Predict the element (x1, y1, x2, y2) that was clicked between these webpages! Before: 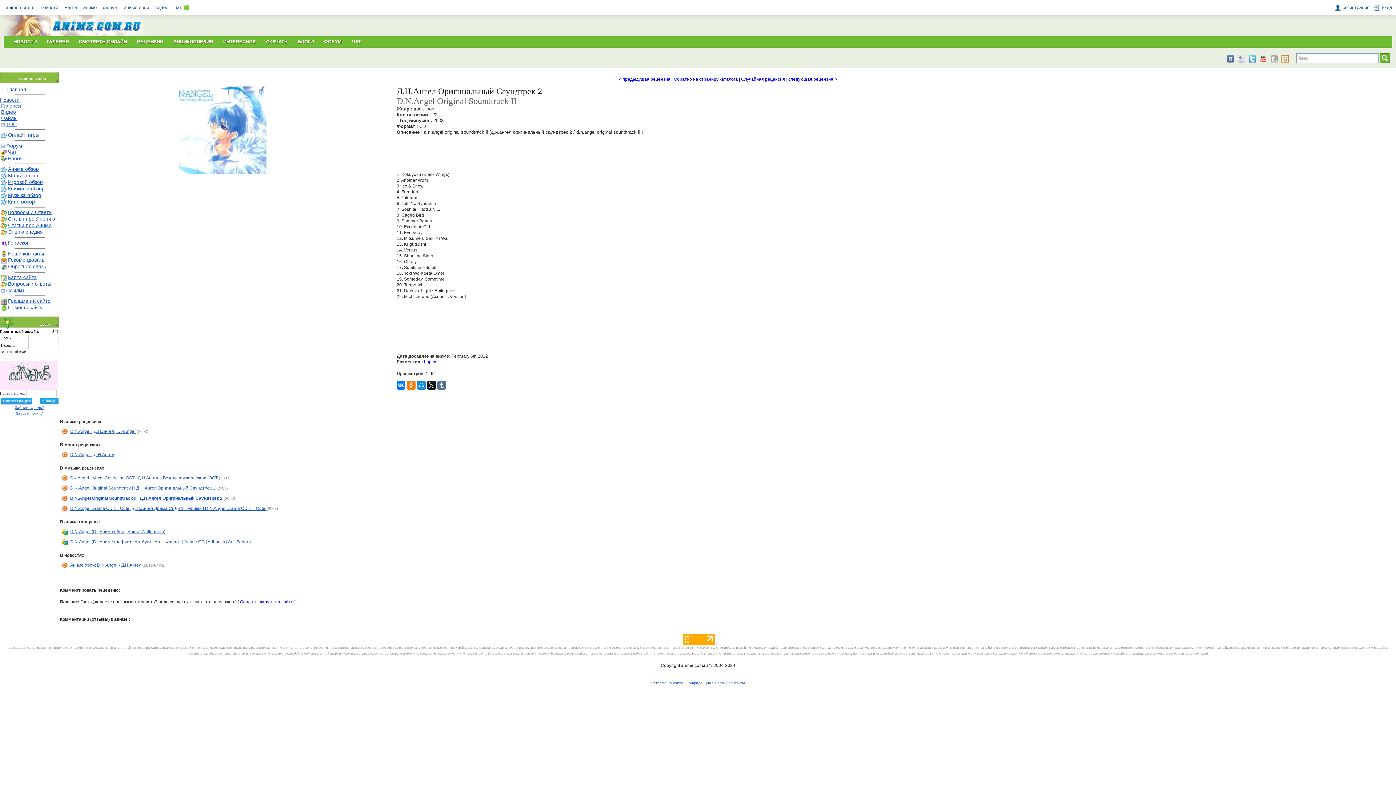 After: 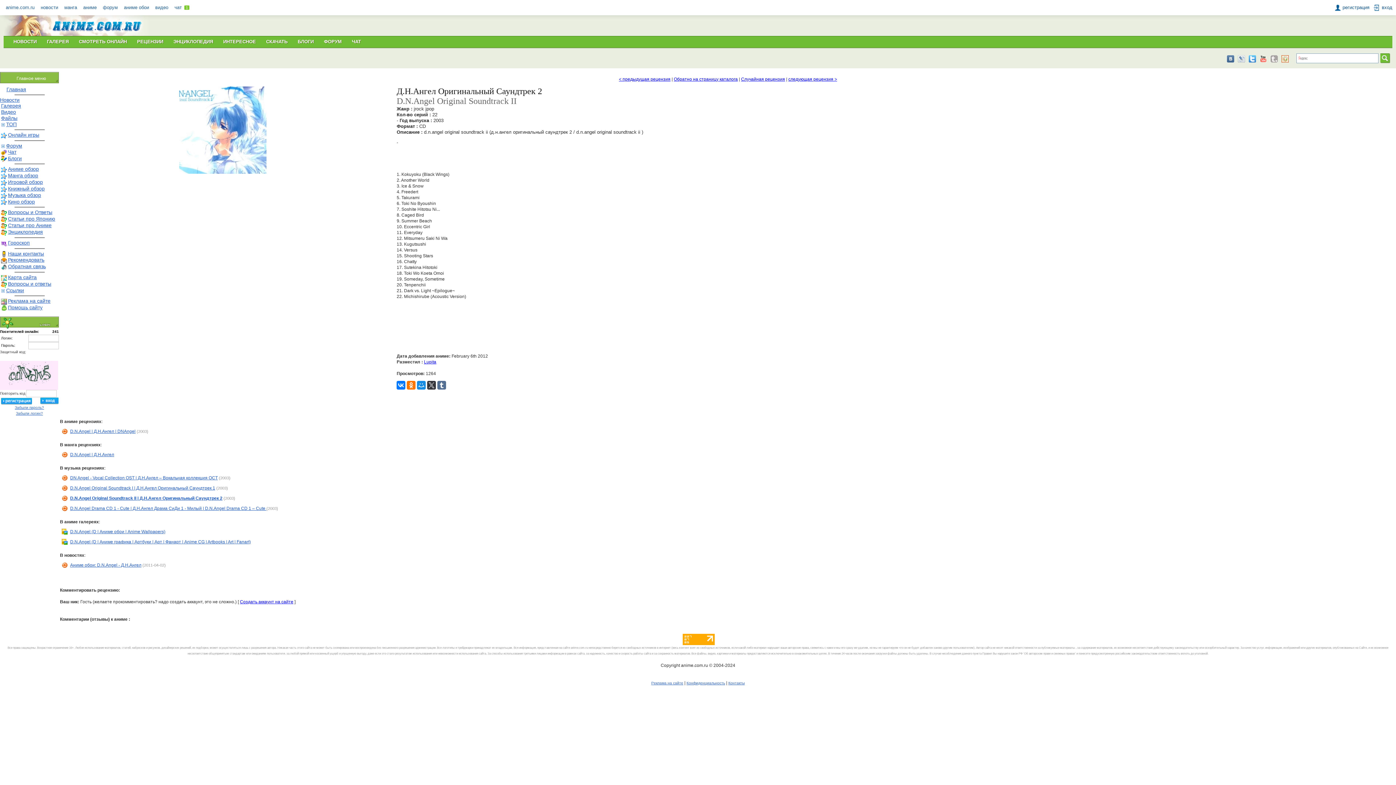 Action: bbox: (427, 381, 436, 389)